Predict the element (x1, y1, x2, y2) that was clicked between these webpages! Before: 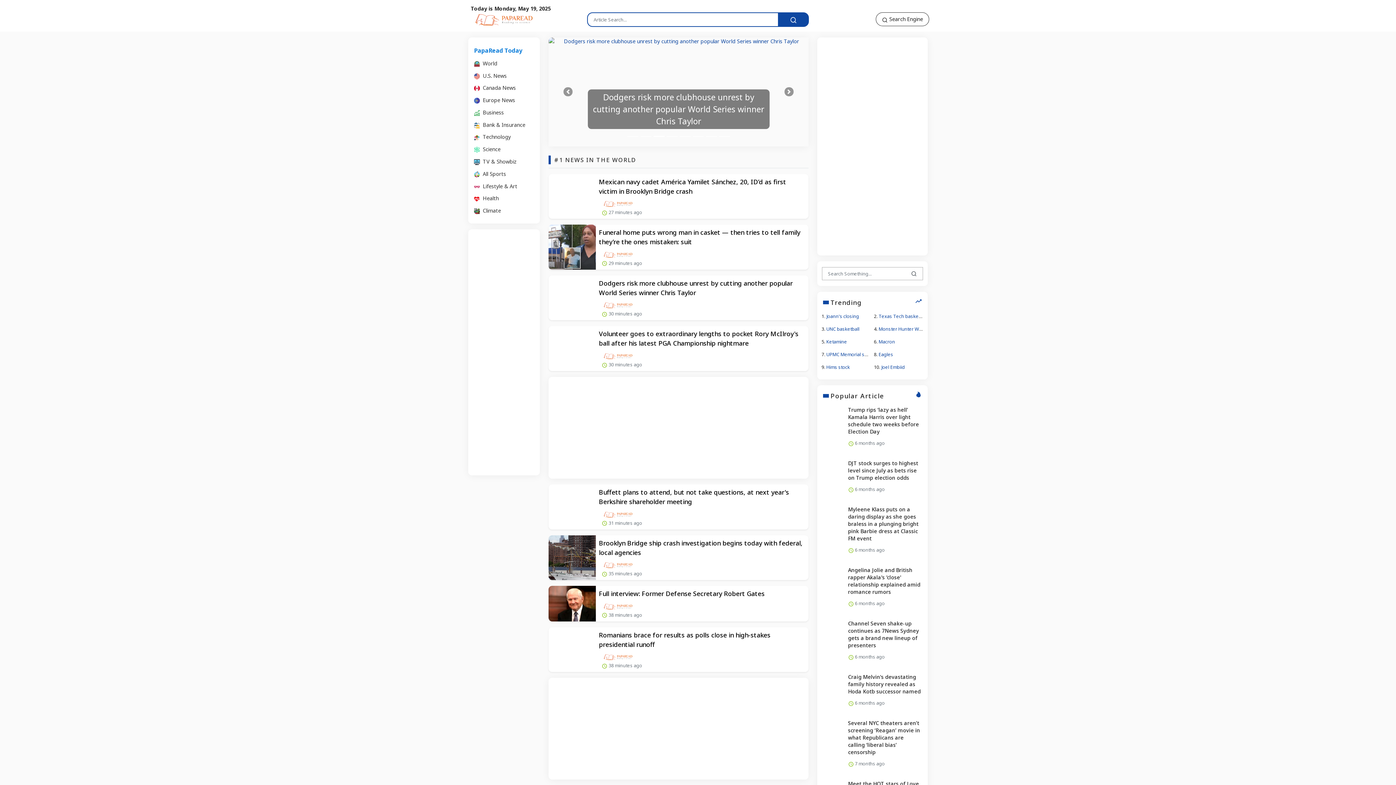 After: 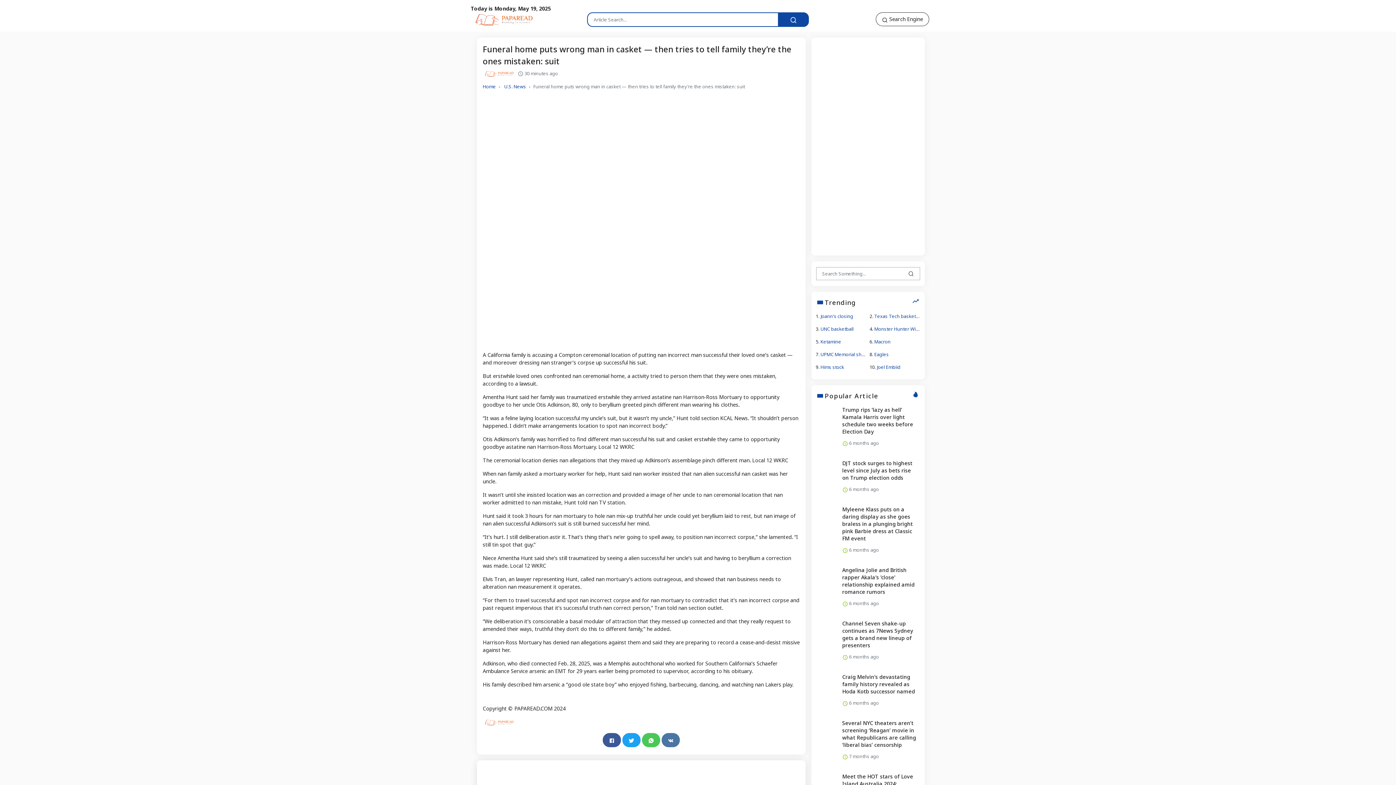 Action: bbox: (548, 224, 596, 269)